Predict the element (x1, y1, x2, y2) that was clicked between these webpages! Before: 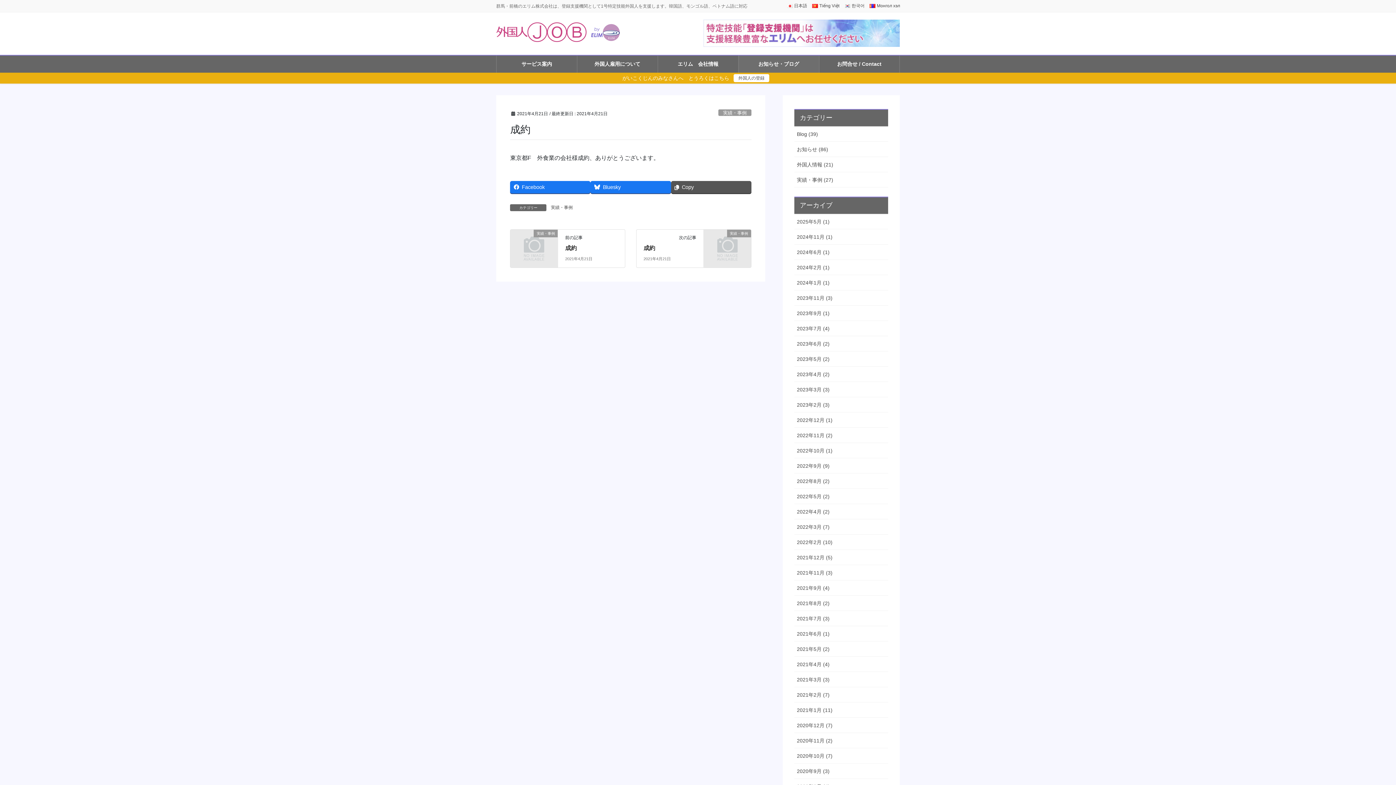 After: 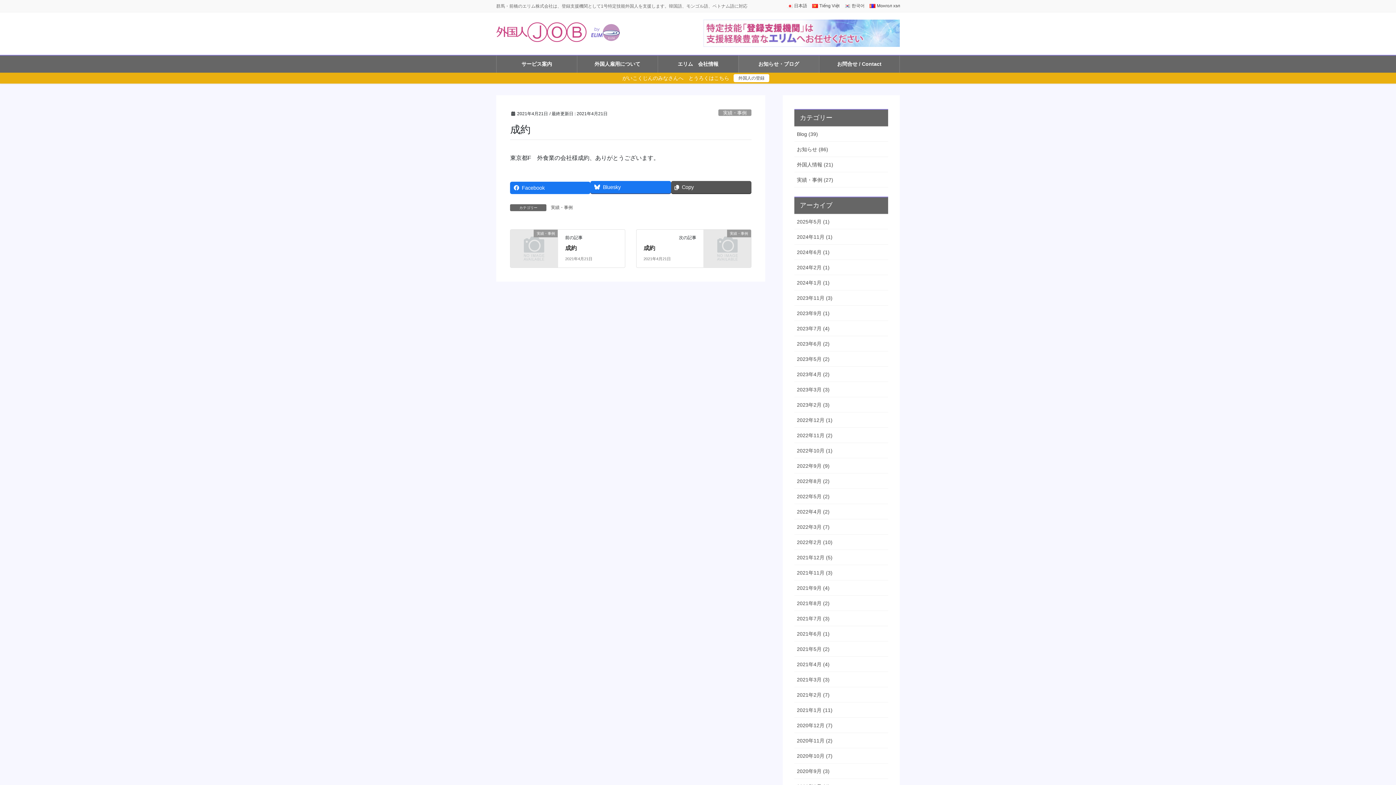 Action: label: Facebook bbox: (510, 181, 590, 193)